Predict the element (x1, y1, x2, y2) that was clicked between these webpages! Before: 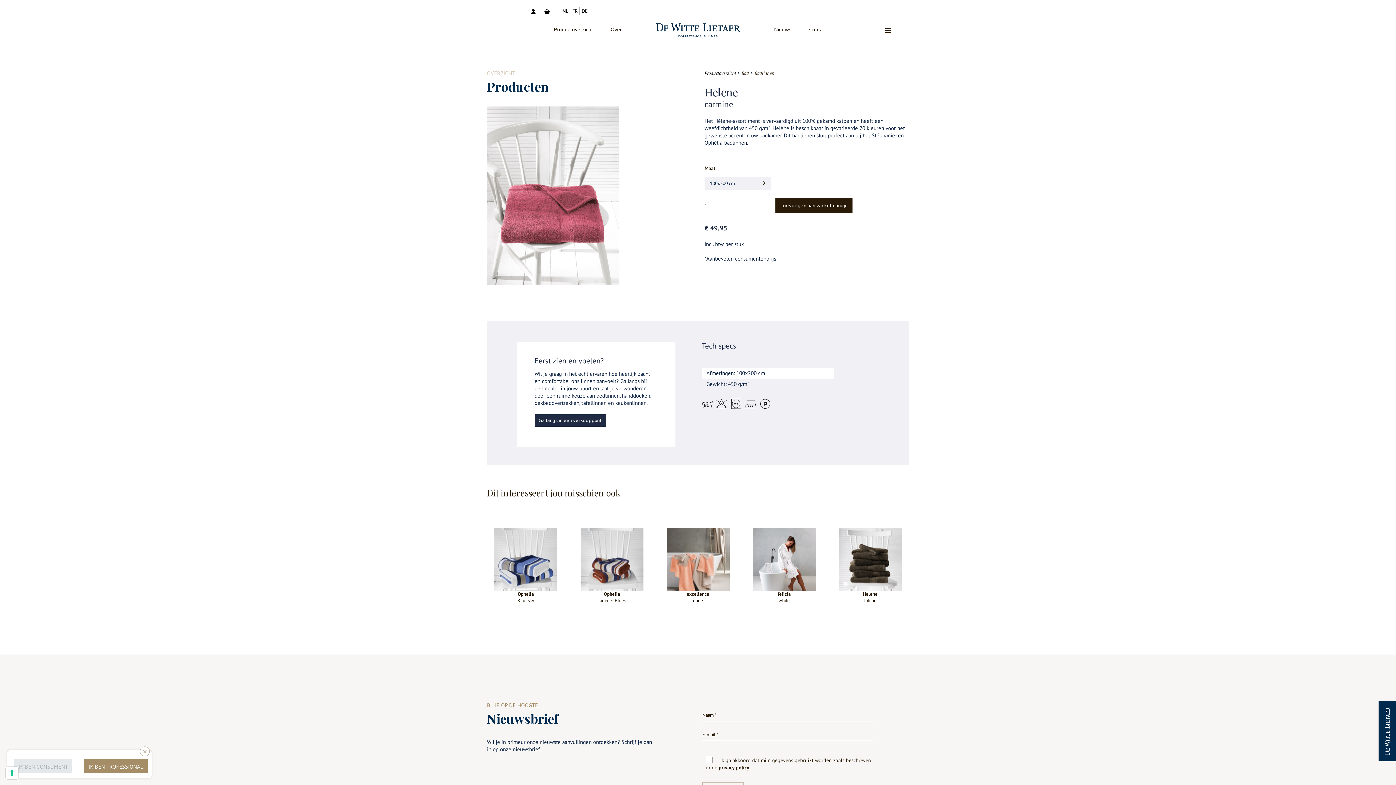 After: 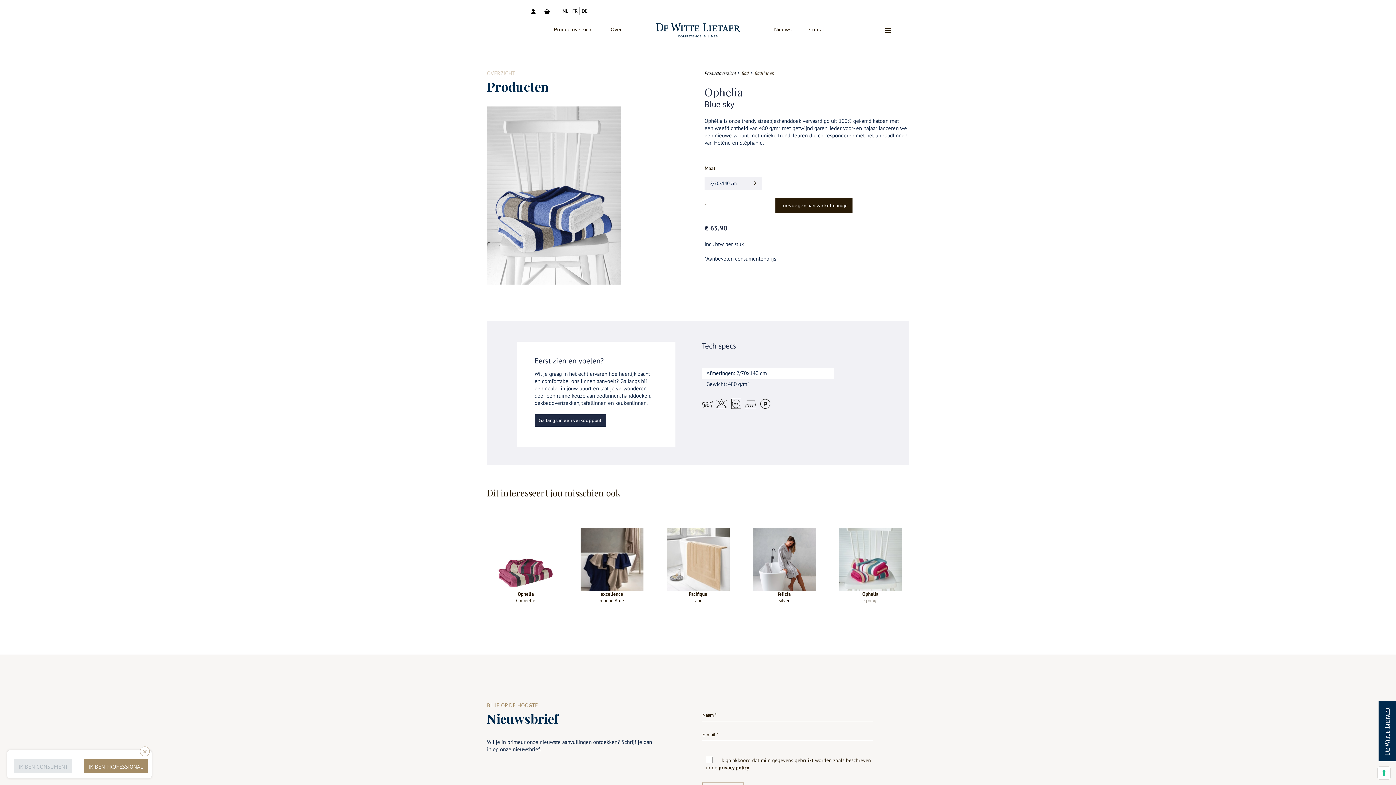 Action: bbox: (492, 591, 559, 609) label: Ophelia
Blue sky